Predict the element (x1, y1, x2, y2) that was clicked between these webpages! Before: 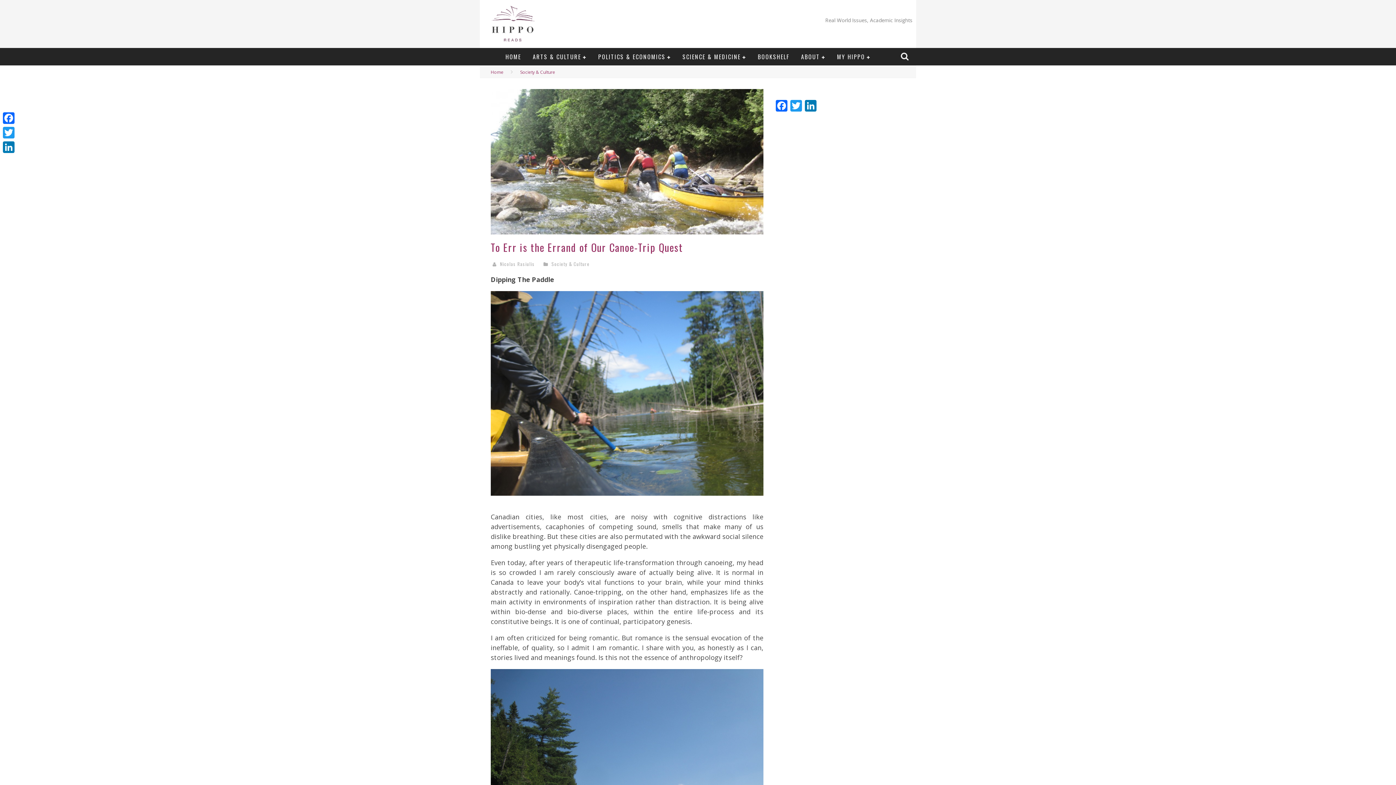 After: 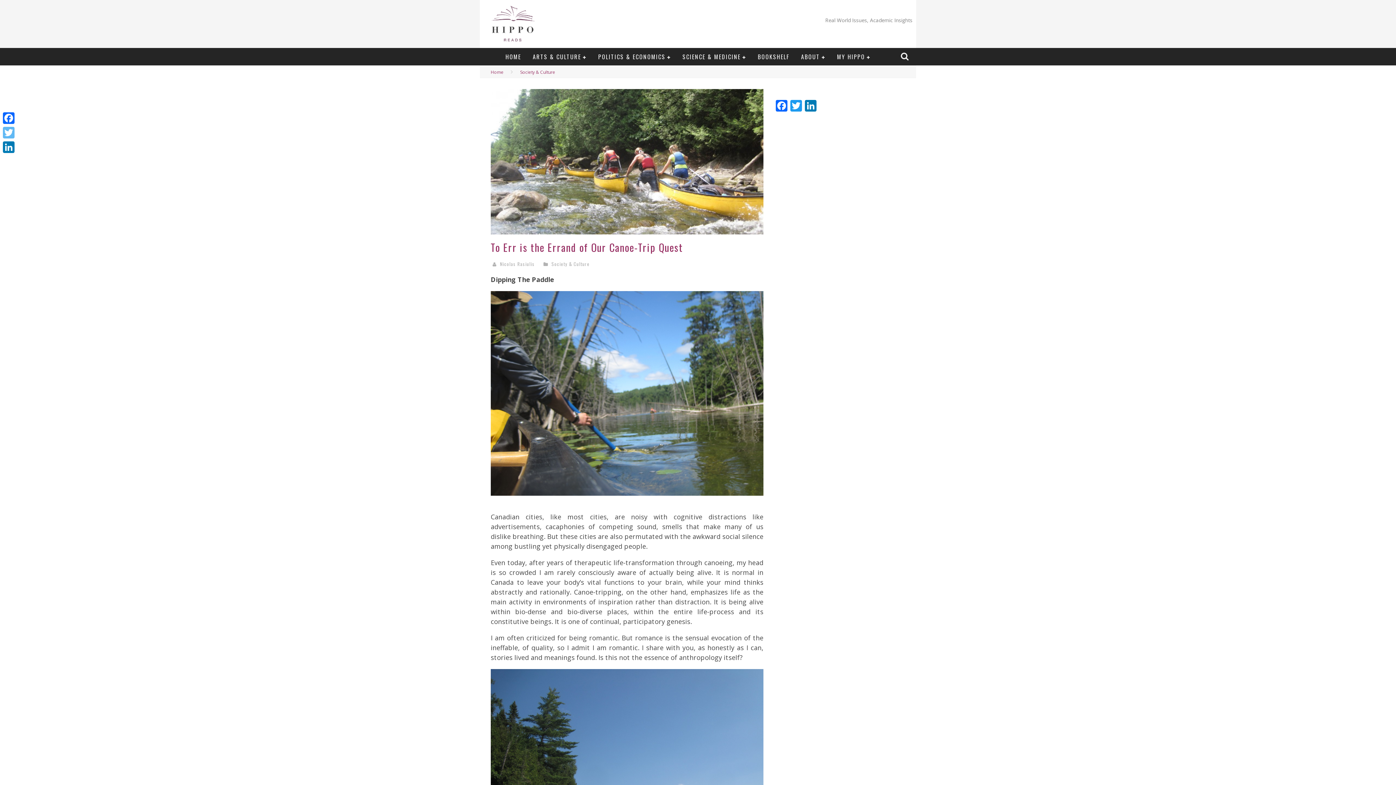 Action: bbox: (1, 125, 16, 140) label: Twitter